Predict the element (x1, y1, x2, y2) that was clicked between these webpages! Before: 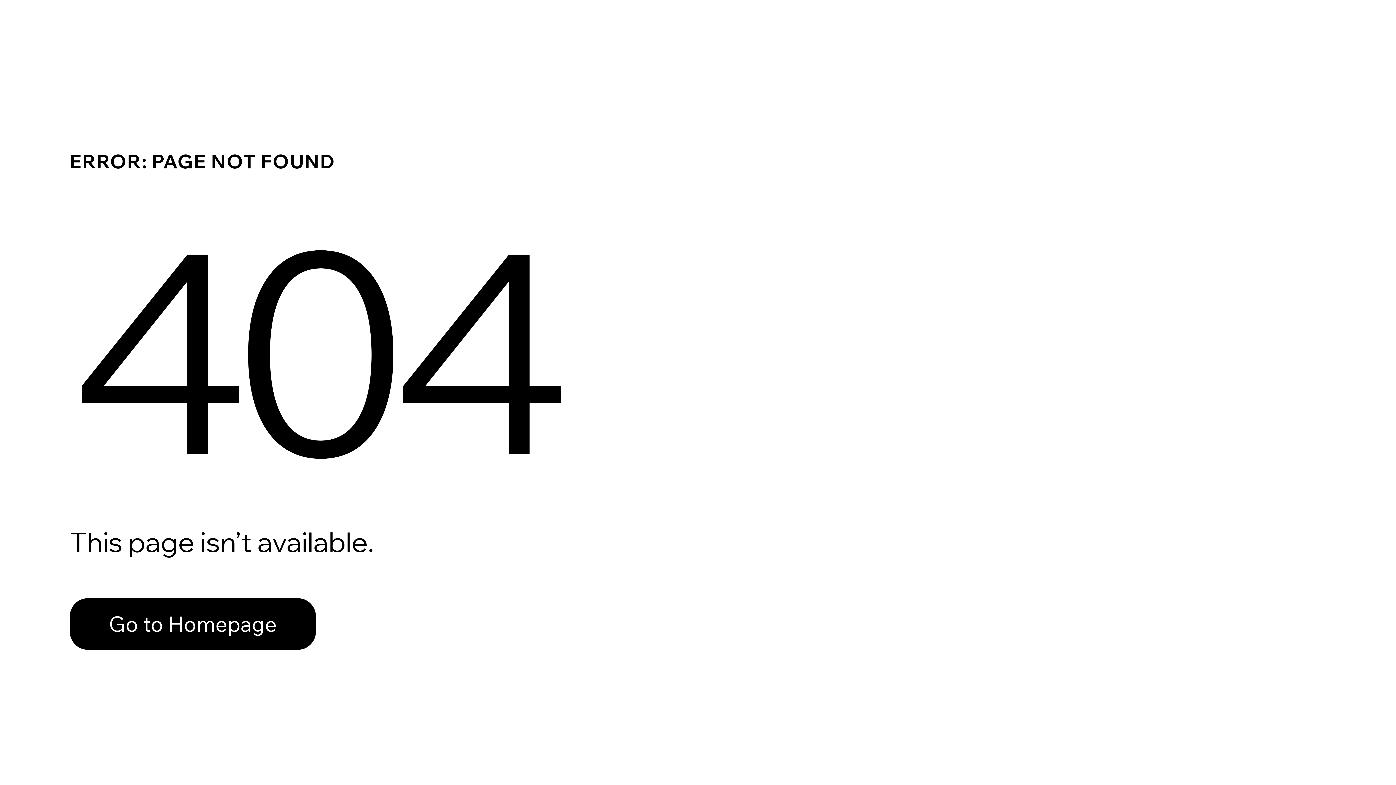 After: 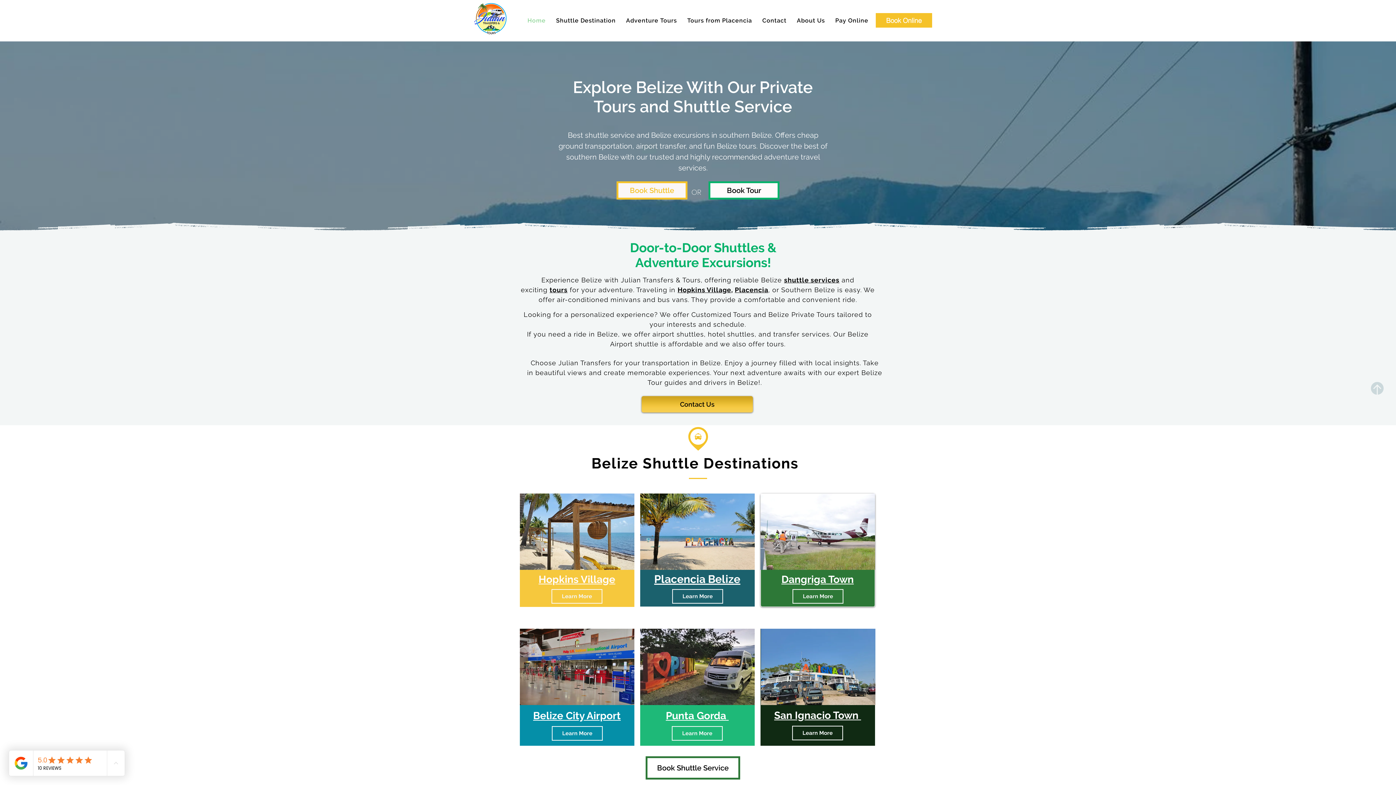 Action: label: Go to Homepage bbox: (69, 598, 316, 650)